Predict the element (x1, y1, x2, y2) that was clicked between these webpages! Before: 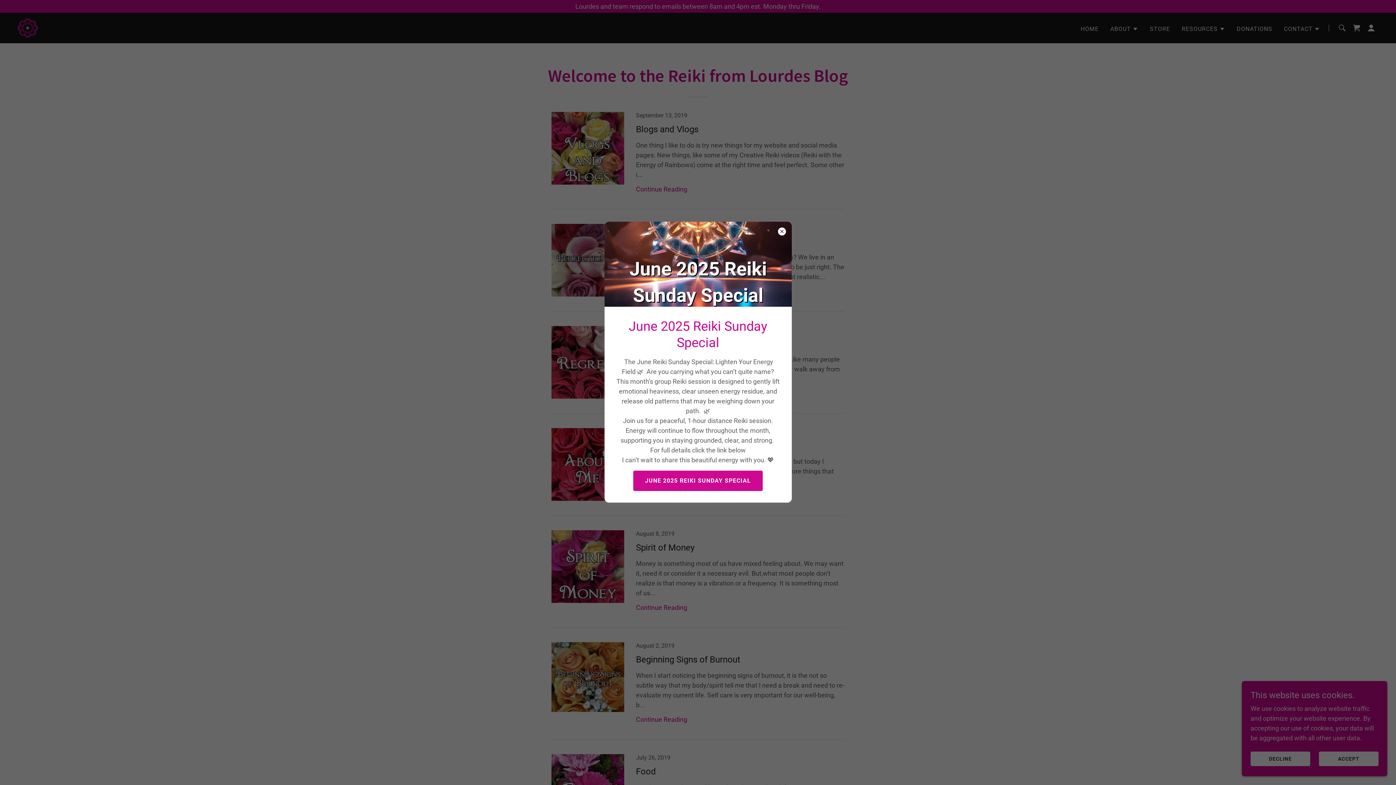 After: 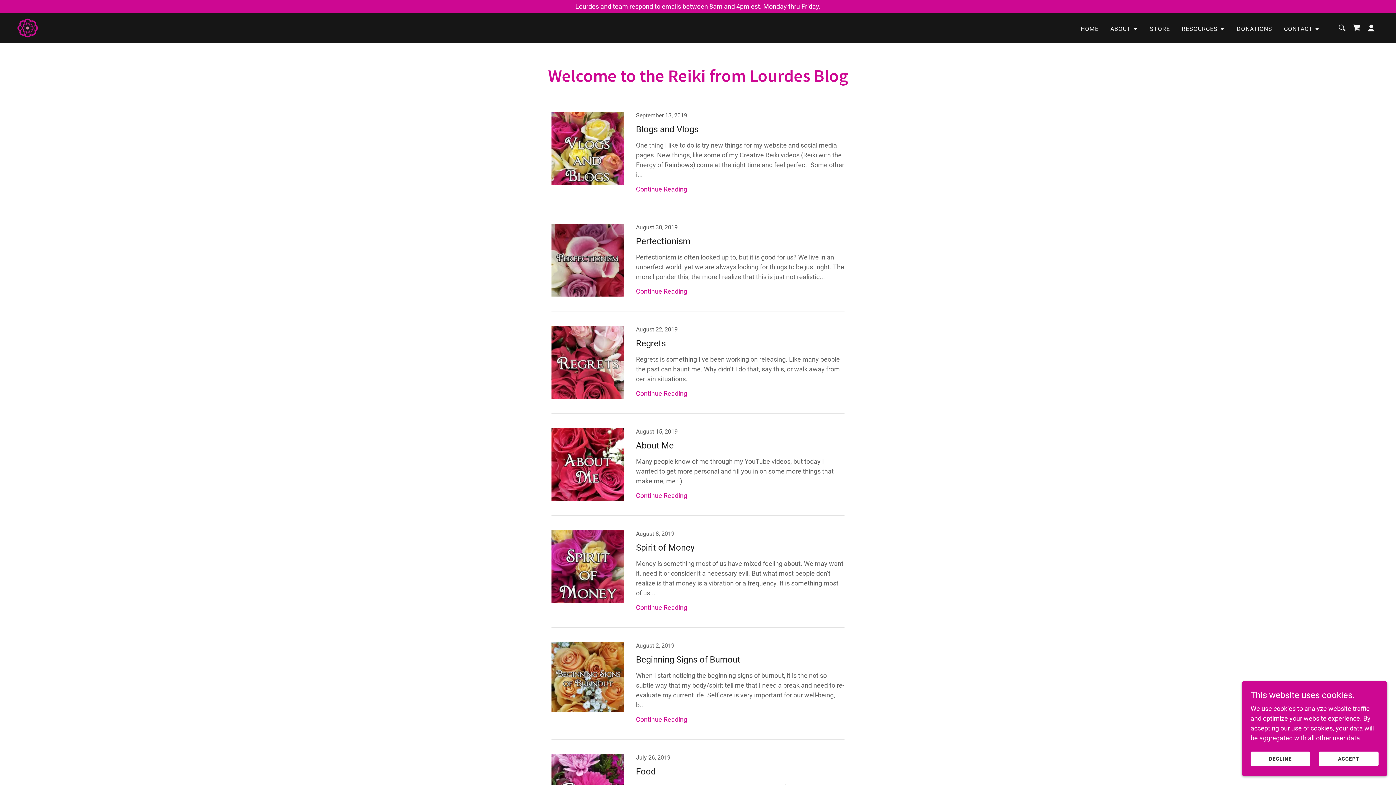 Action: bbox: (633, 470, 762, 491) label: JUNE 2025 REIKI SUNDAY SPECIAL